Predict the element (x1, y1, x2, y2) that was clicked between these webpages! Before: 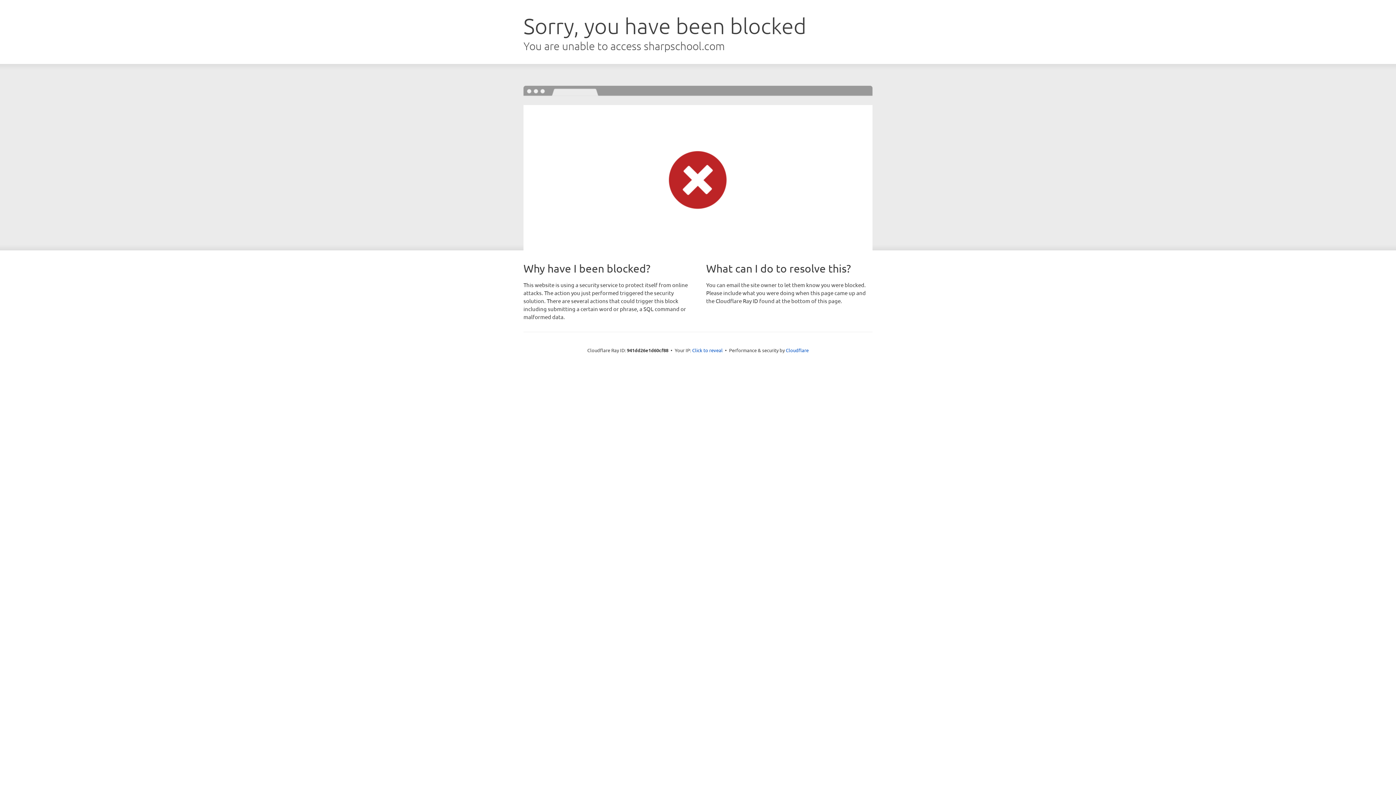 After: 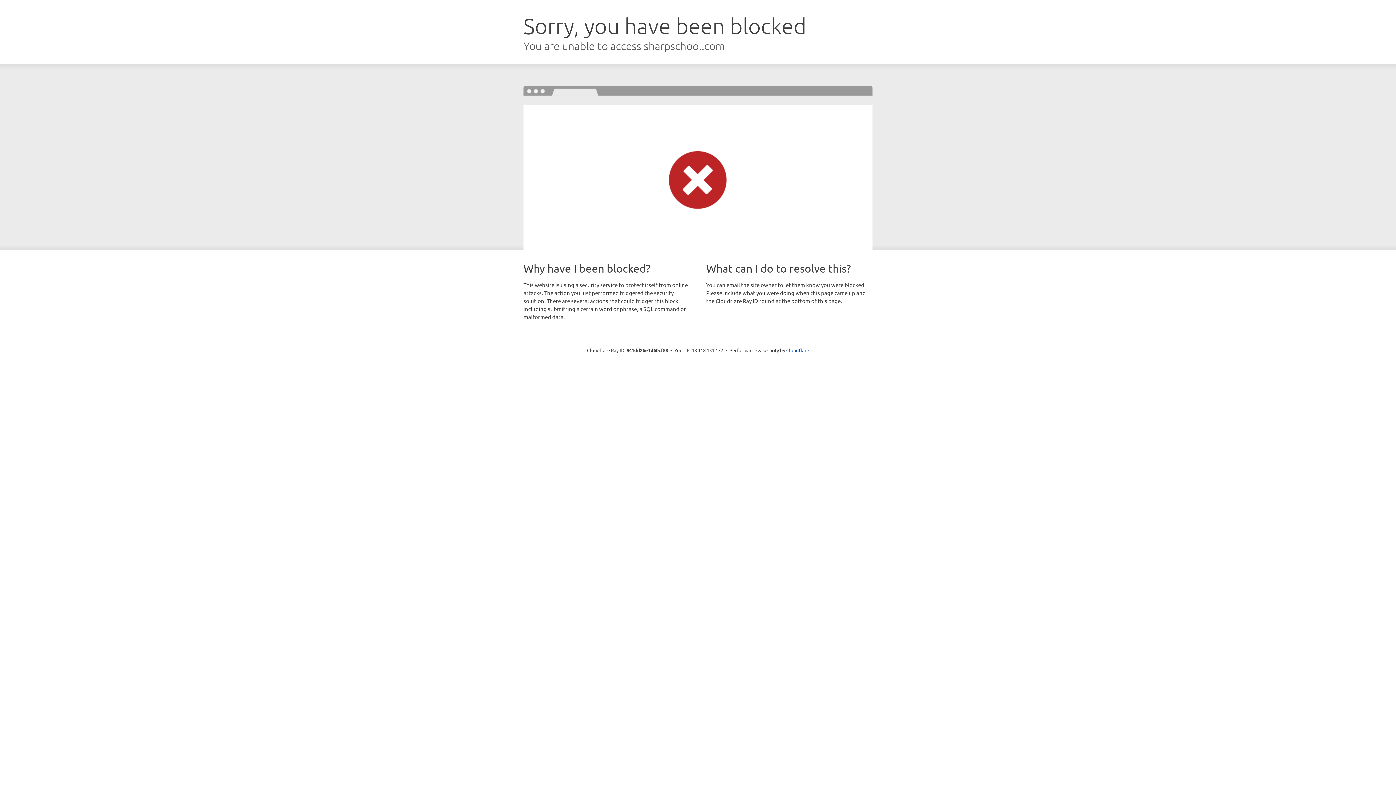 Action: bbox: (692, 346, 722, 353) label: Click to reveal